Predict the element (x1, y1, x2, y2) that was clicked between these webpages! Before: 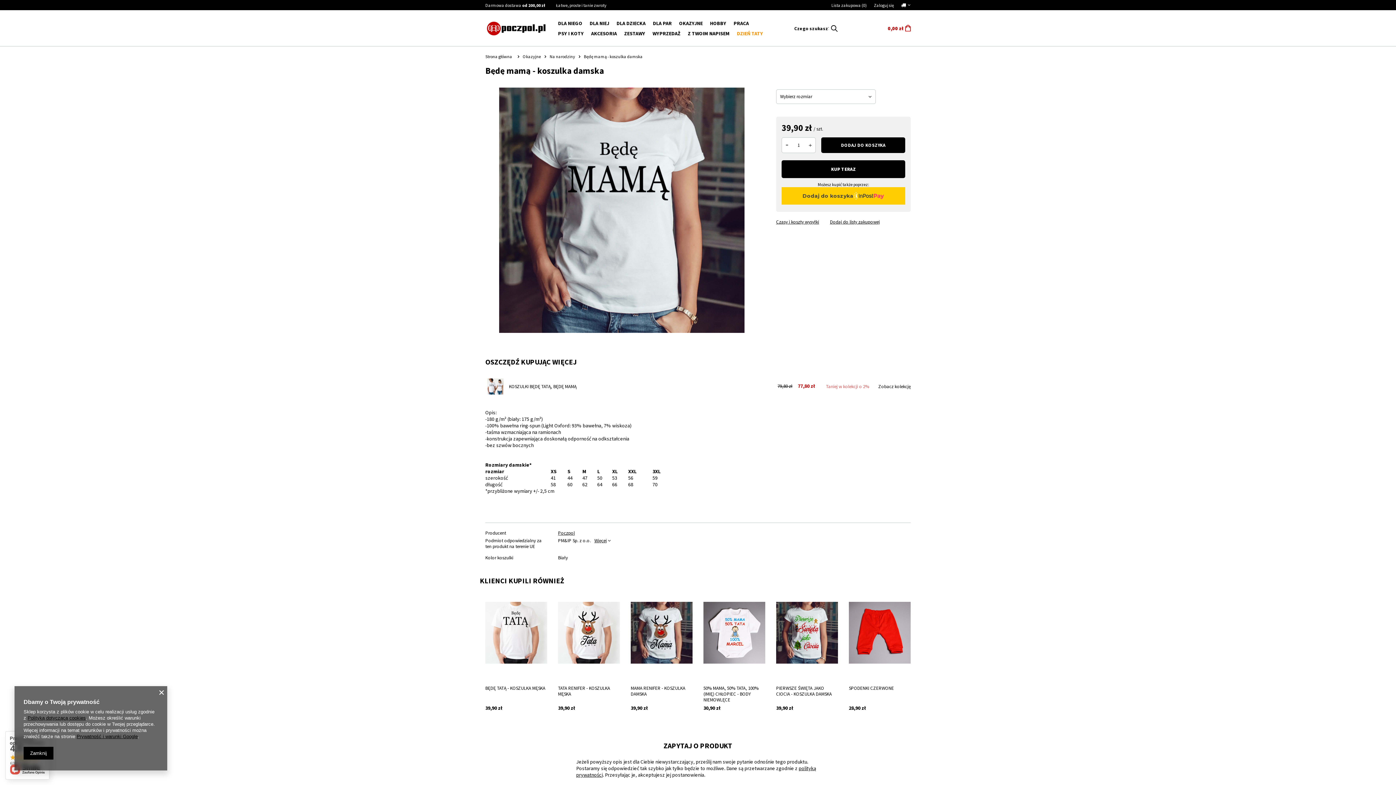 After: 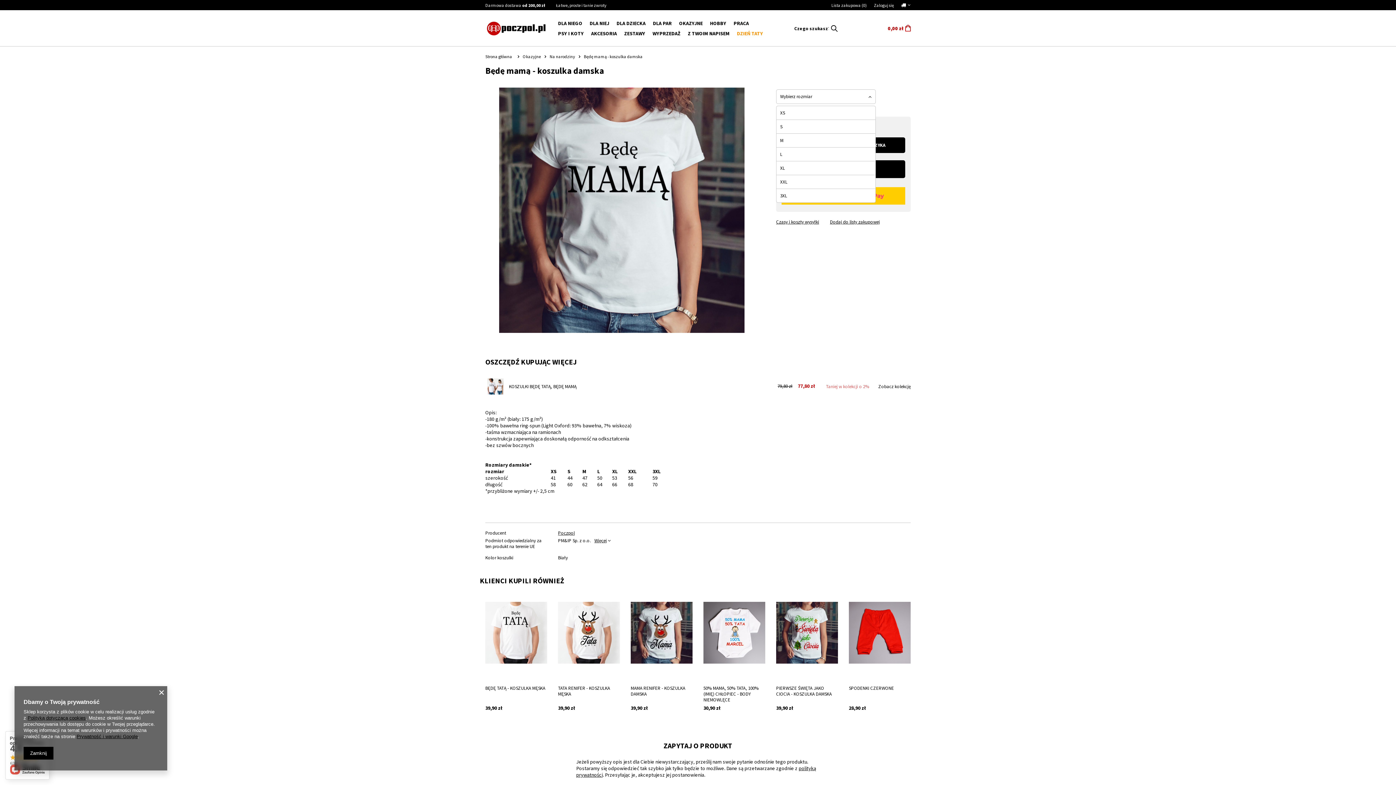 Action: label: Wybierz rozmiar bbox: (776, 89, 875, 104)